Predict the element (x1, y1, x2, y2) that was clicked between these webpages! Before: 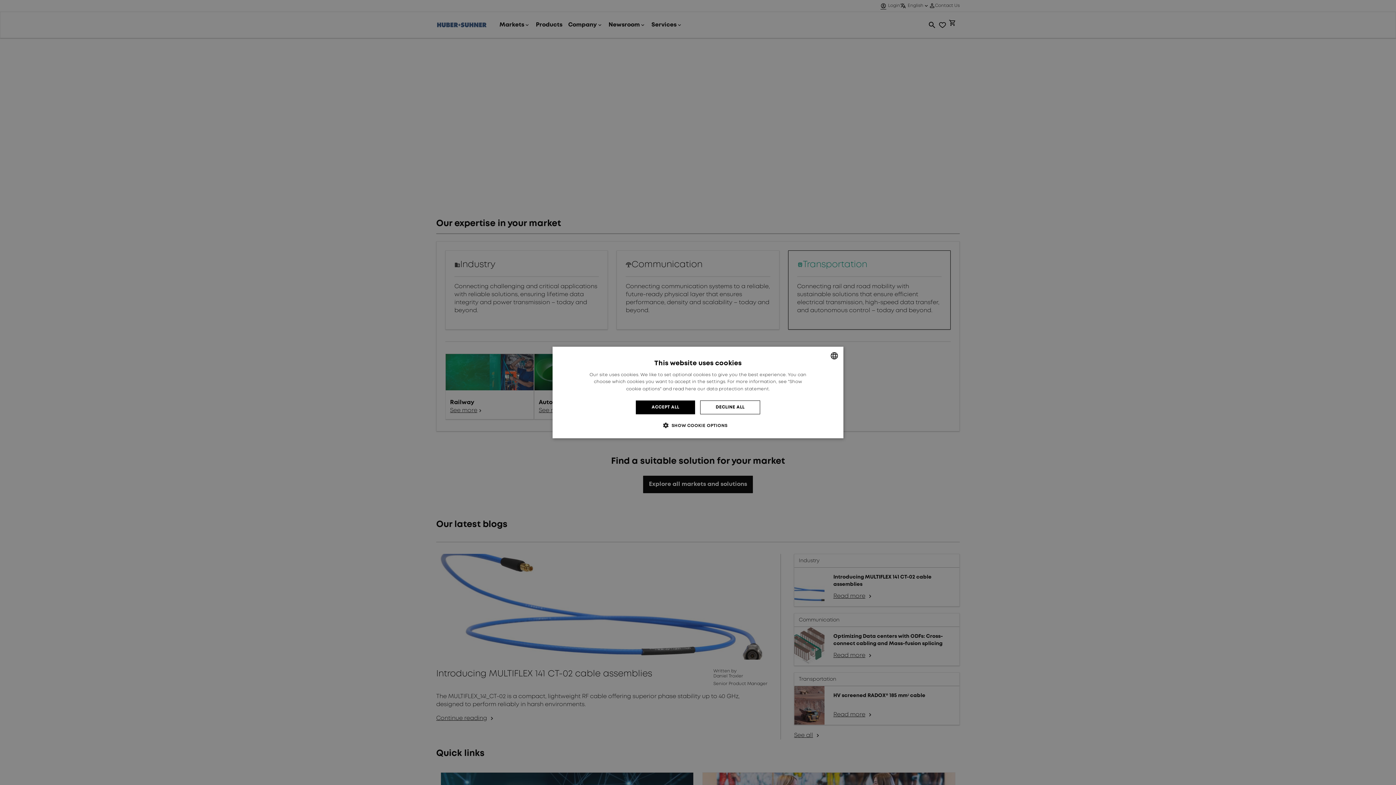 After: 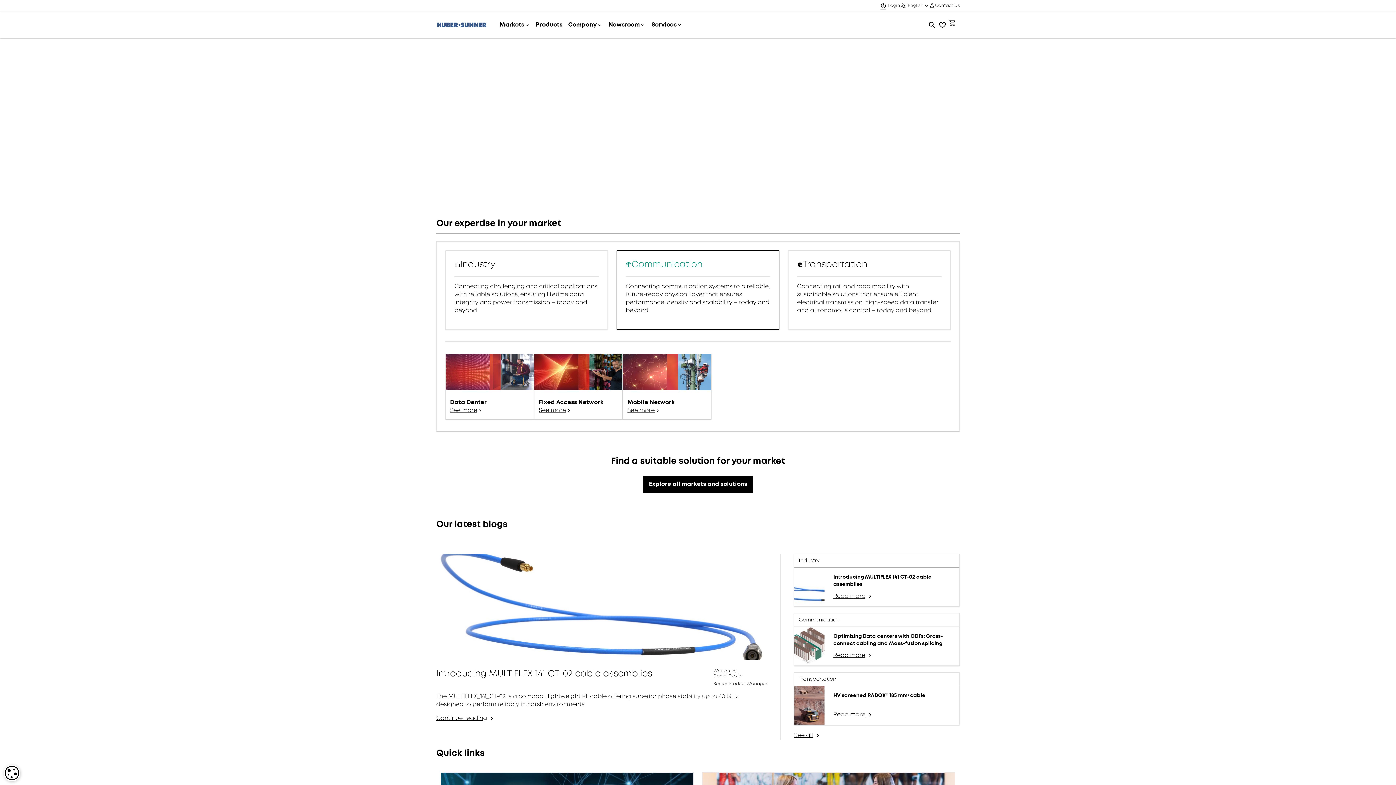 Action: bbox: (700, 400, 760, 414) label: DECLINE ALL